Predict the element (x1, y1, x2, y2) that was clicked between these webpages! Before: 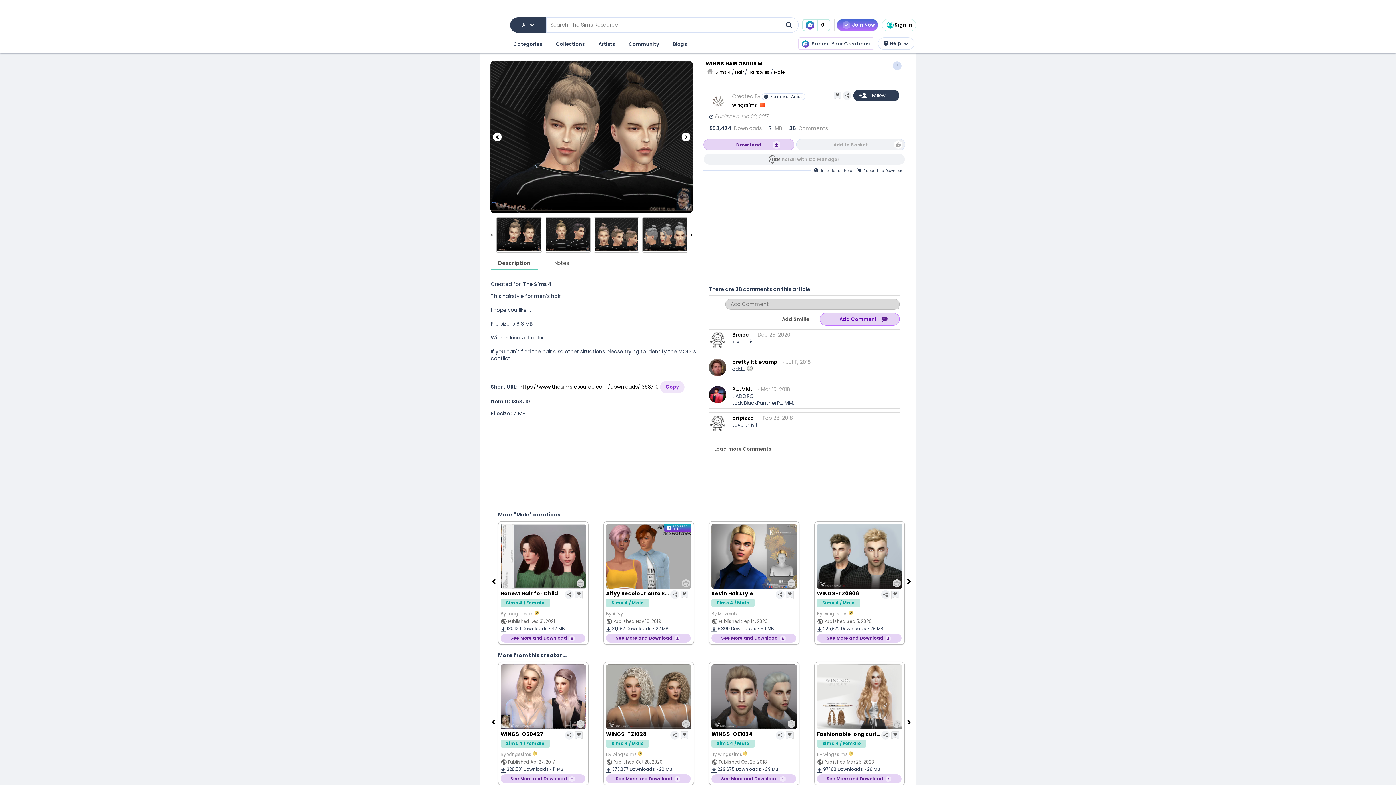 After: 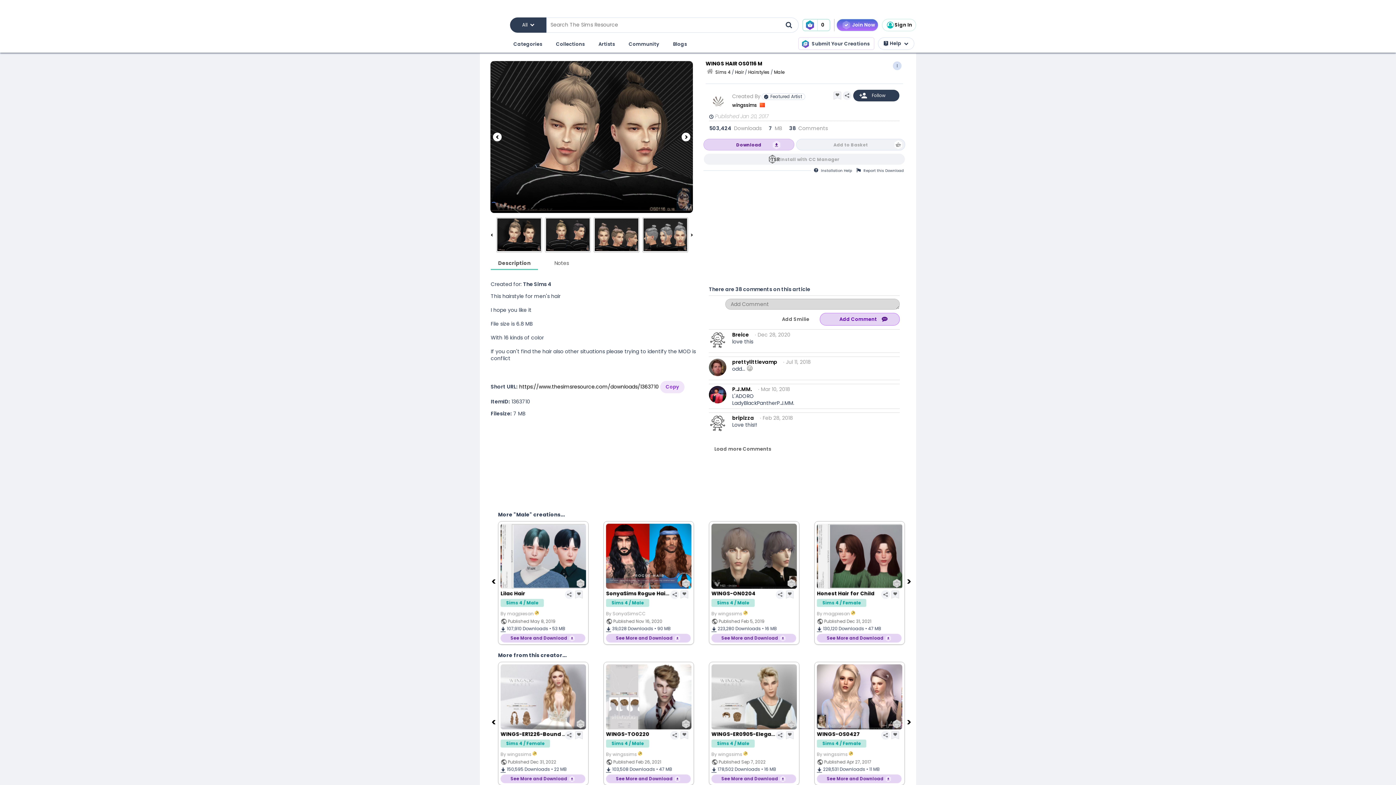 Action: label: WINGS HAIR OS0116 M bbox: (705, 60, 907, 68)